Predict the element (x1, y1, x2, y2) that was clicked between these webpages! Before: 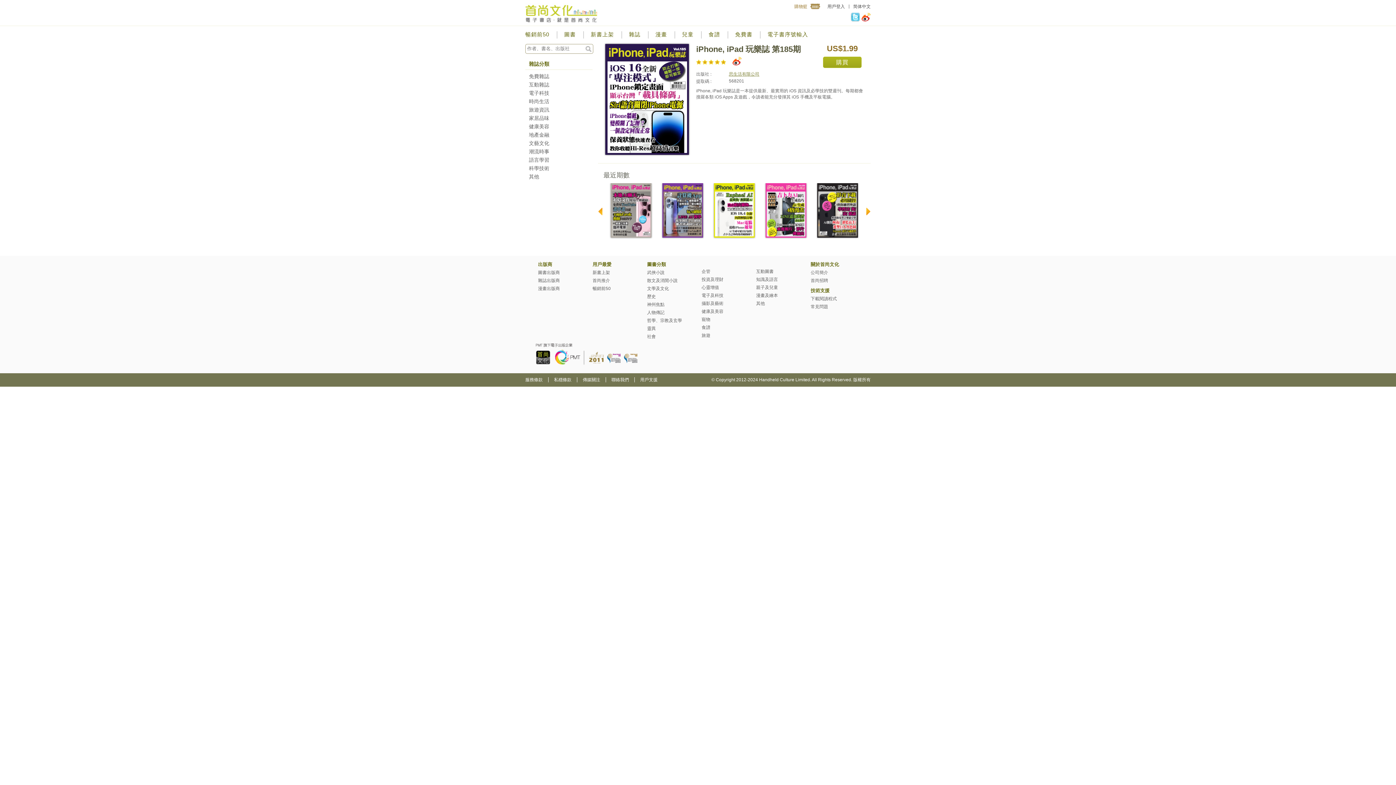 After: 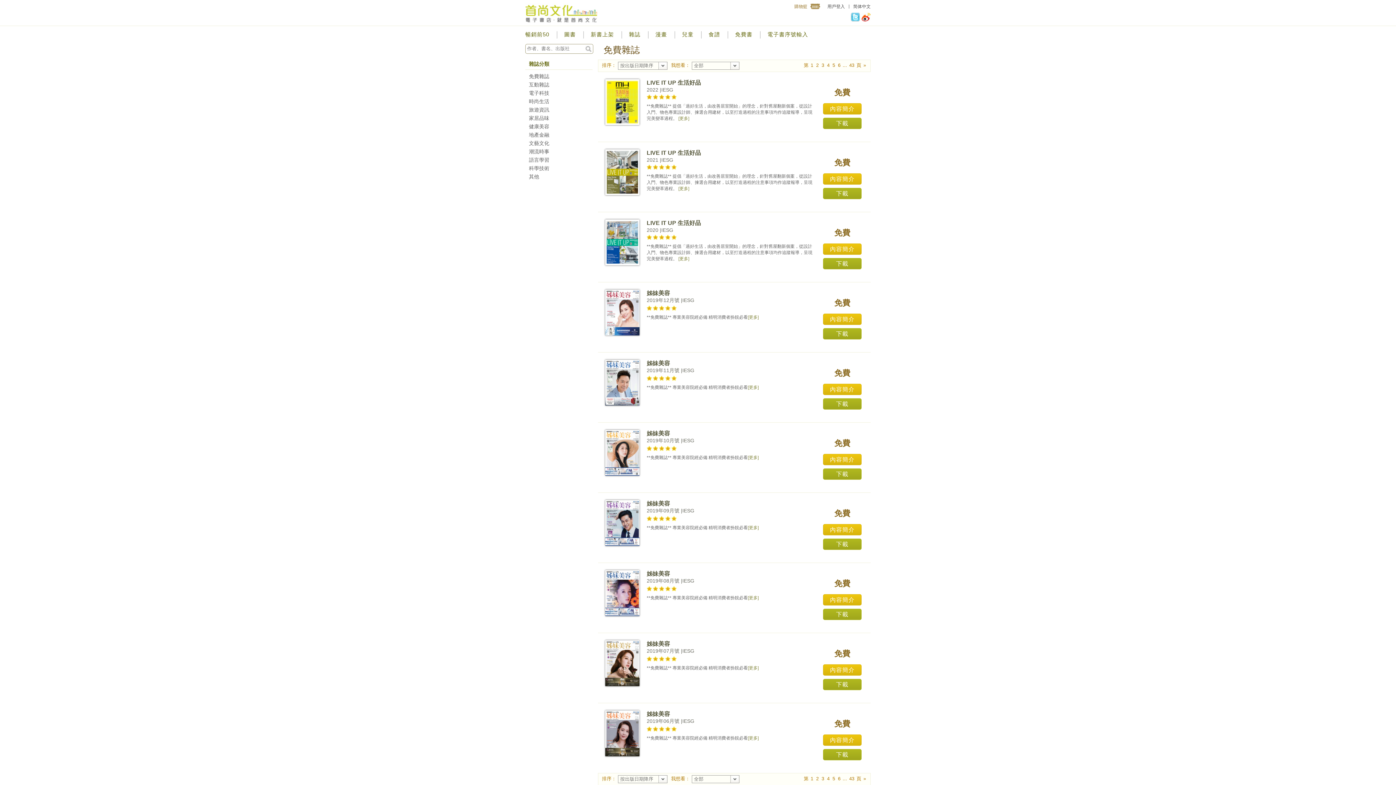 Action: bbox: (529, 73, 549, 79) label: 免費雜誌